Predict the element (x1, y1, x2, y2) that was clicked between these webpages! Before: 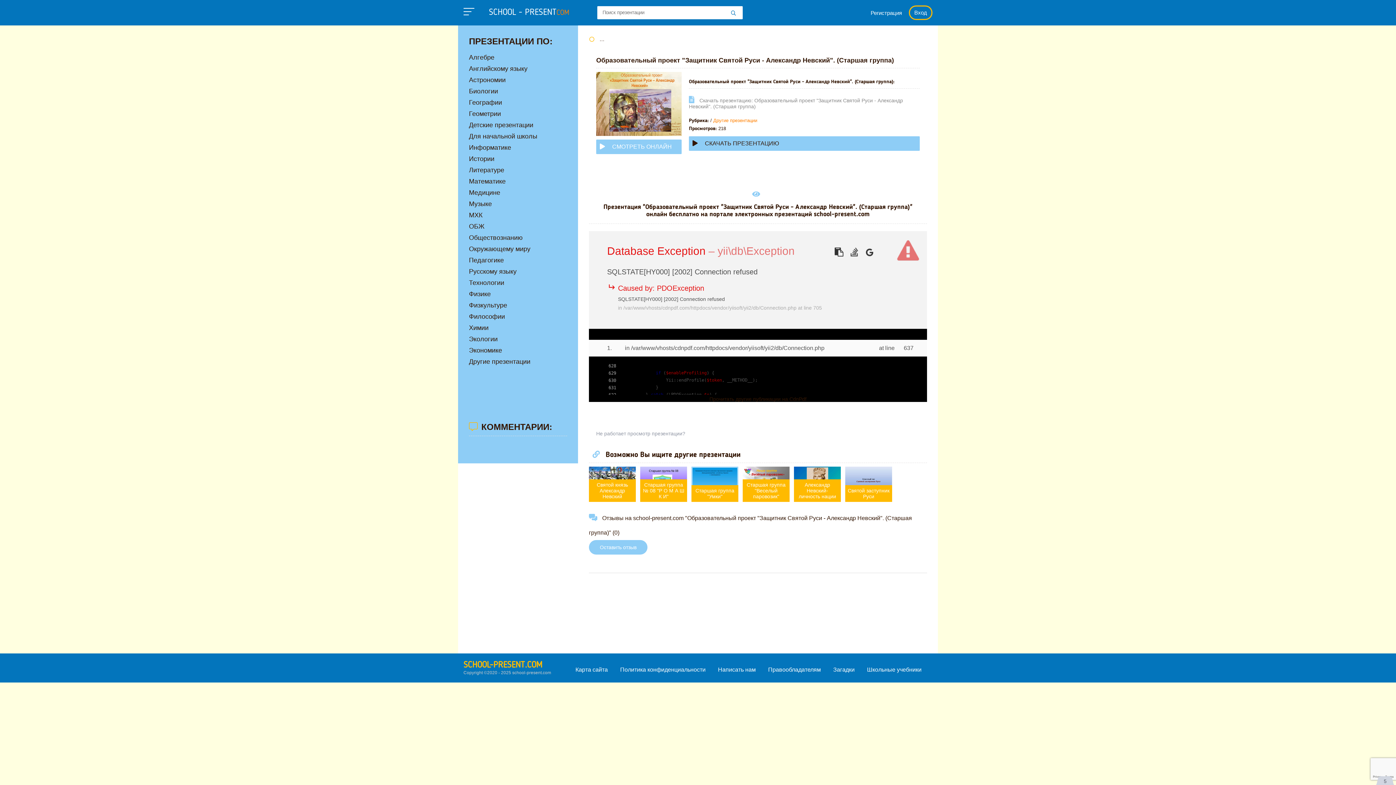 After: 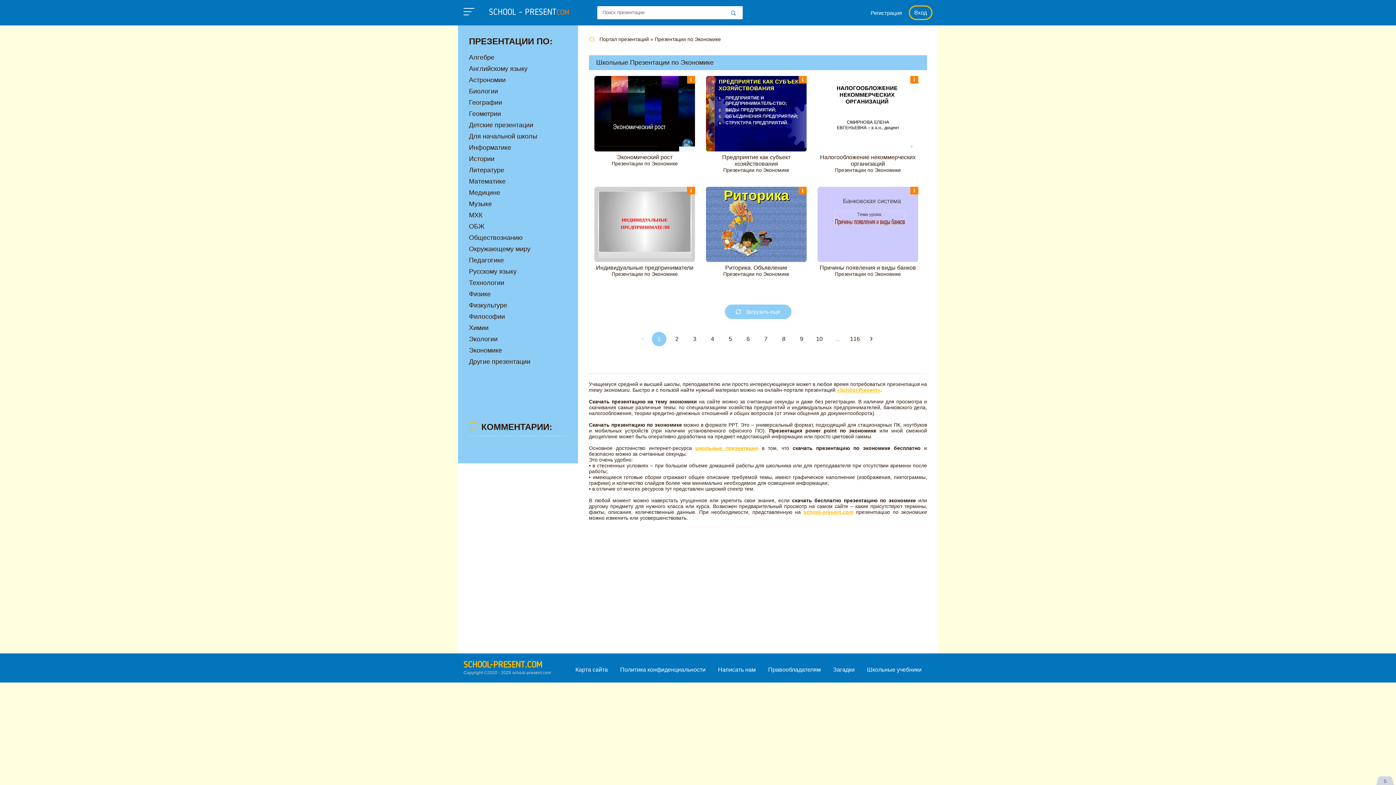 Action: bbox: (458, 345, 548, 356) label: Экономике